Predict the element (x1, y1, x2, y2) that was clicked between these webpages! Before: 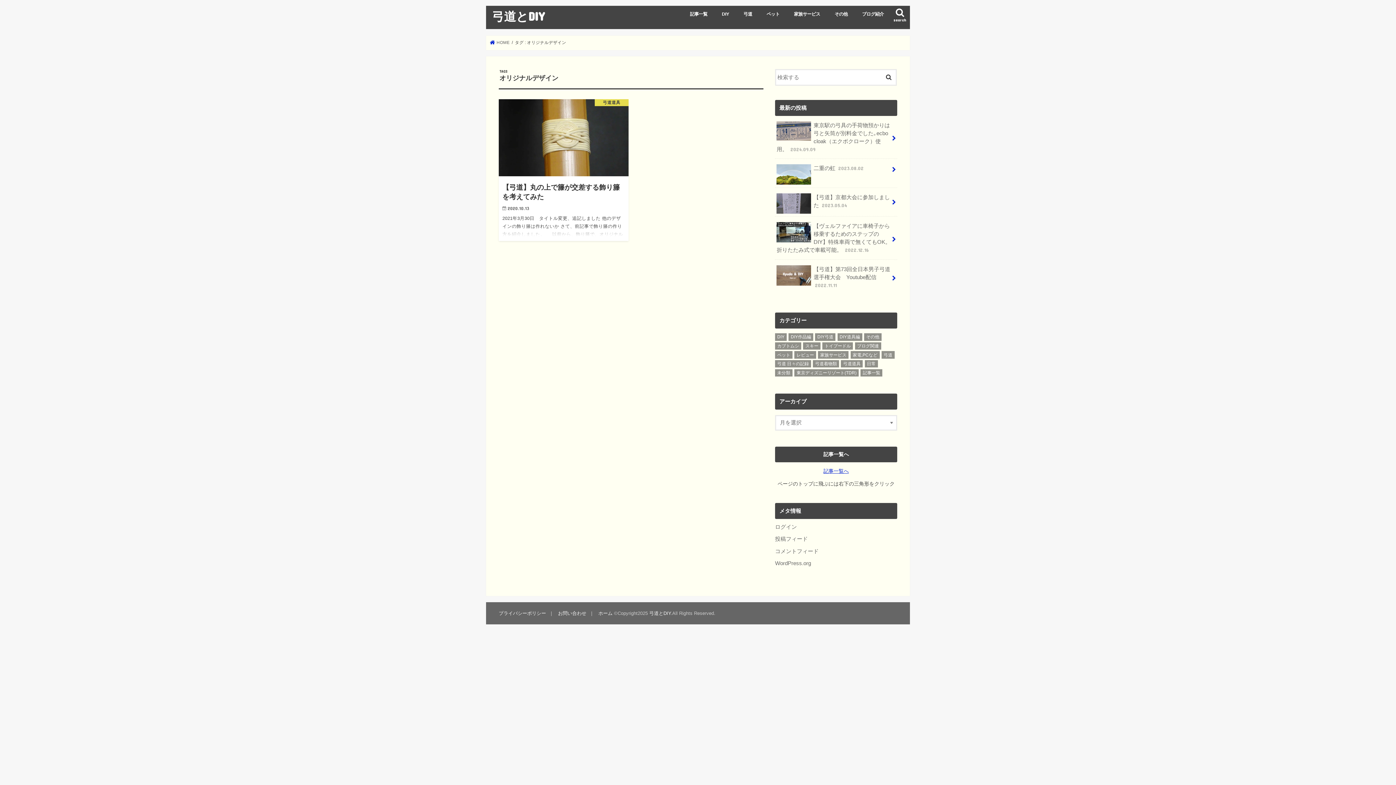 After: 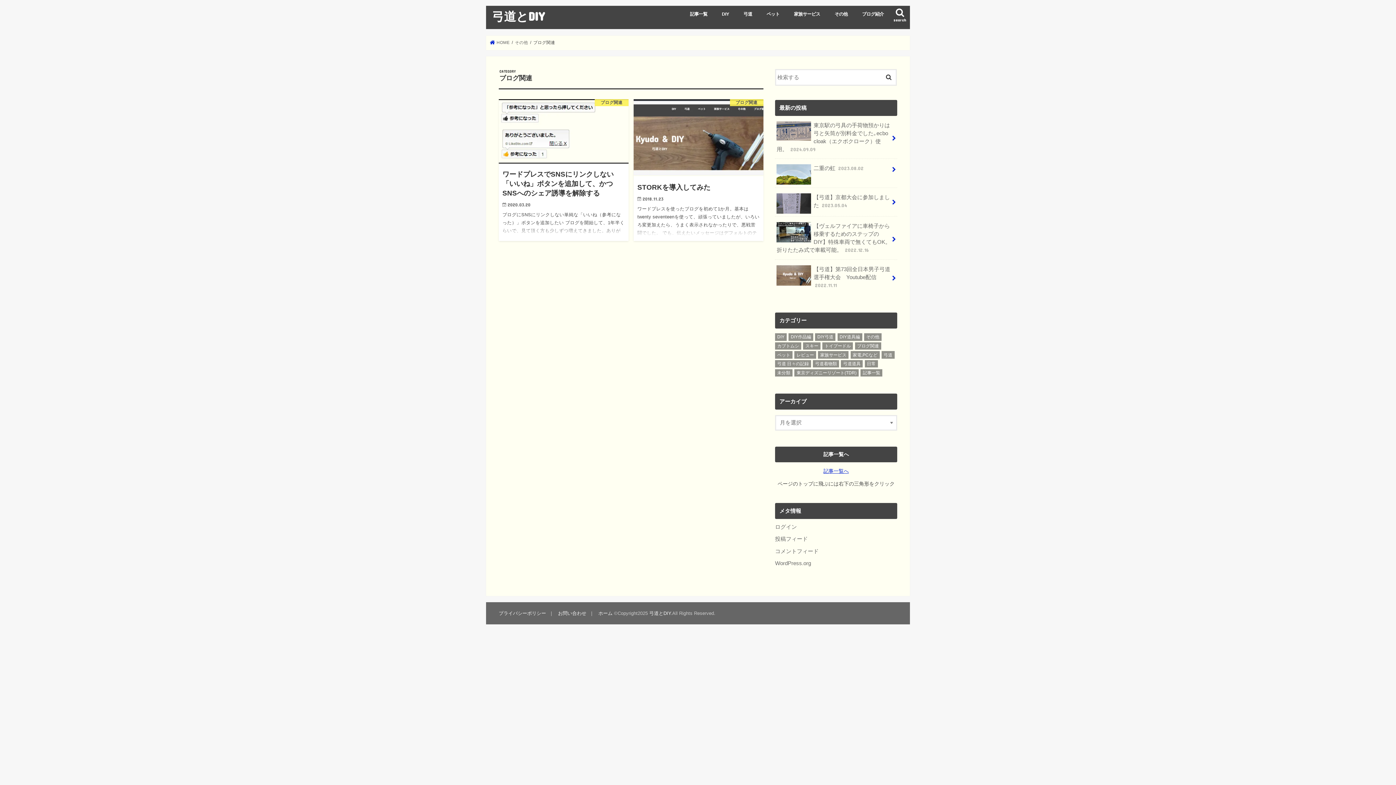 Action: bbox: (855, 342, 881, 349) label: ブログ関連 (2個の項目)